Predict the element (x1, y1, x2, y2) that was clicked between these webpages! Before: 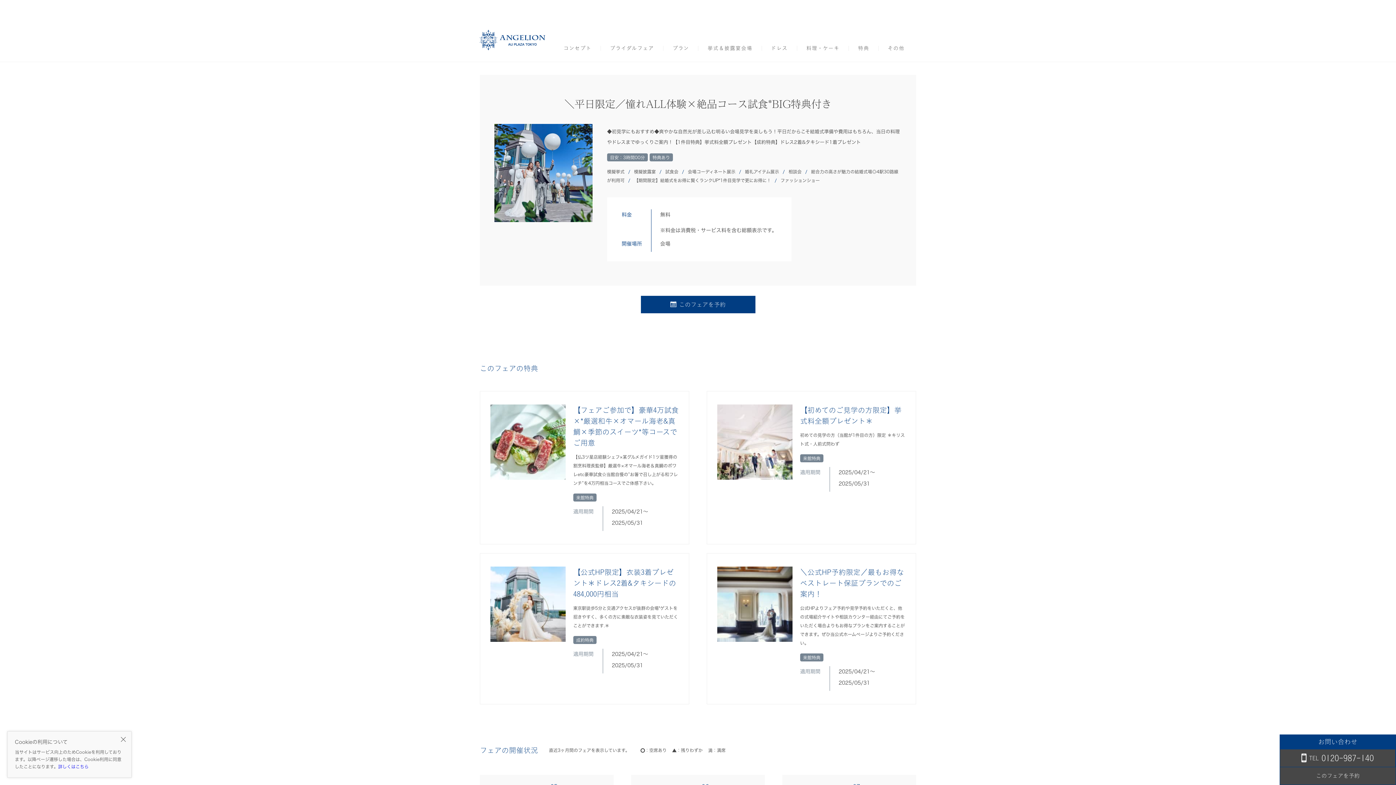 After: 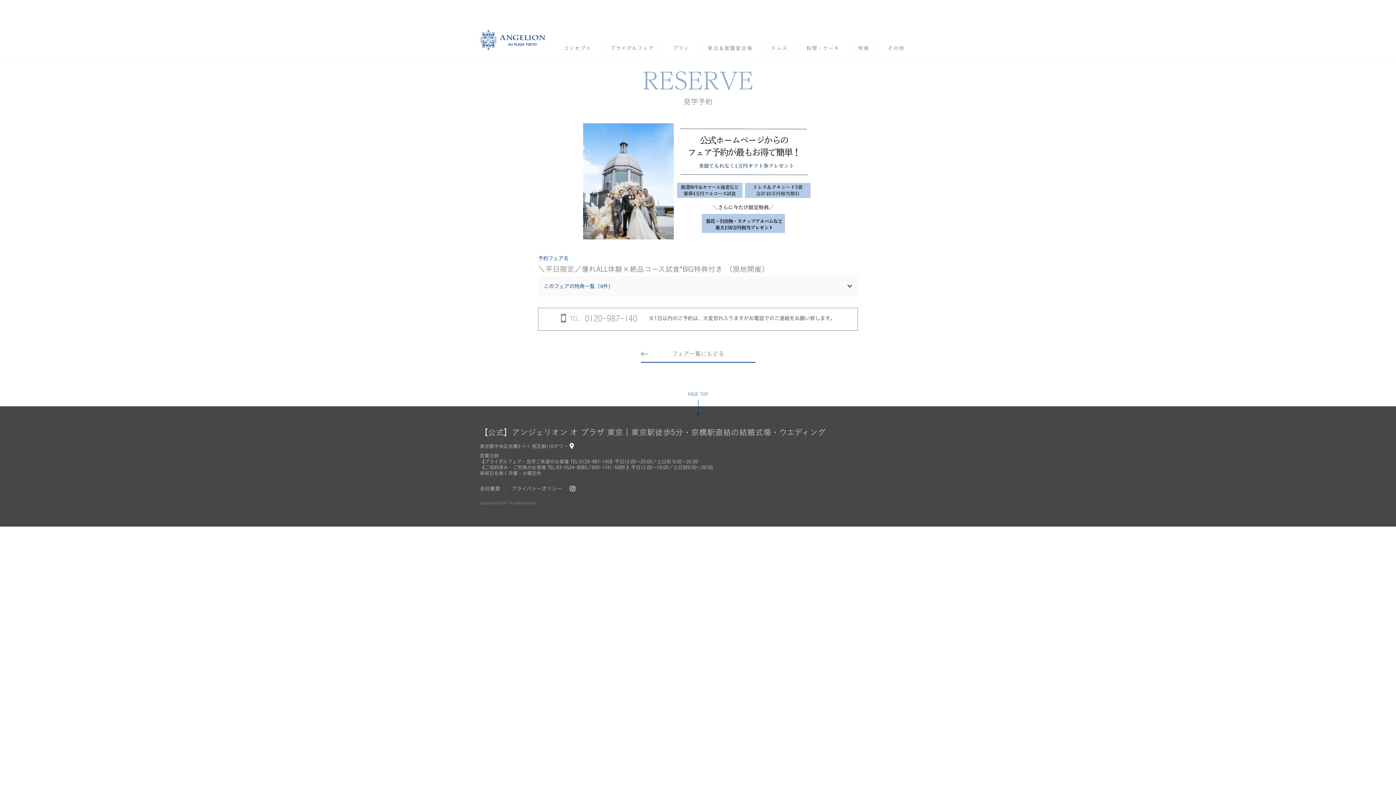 Action: label: このフェアを予約 bbox: (640, 296, 755, 313)